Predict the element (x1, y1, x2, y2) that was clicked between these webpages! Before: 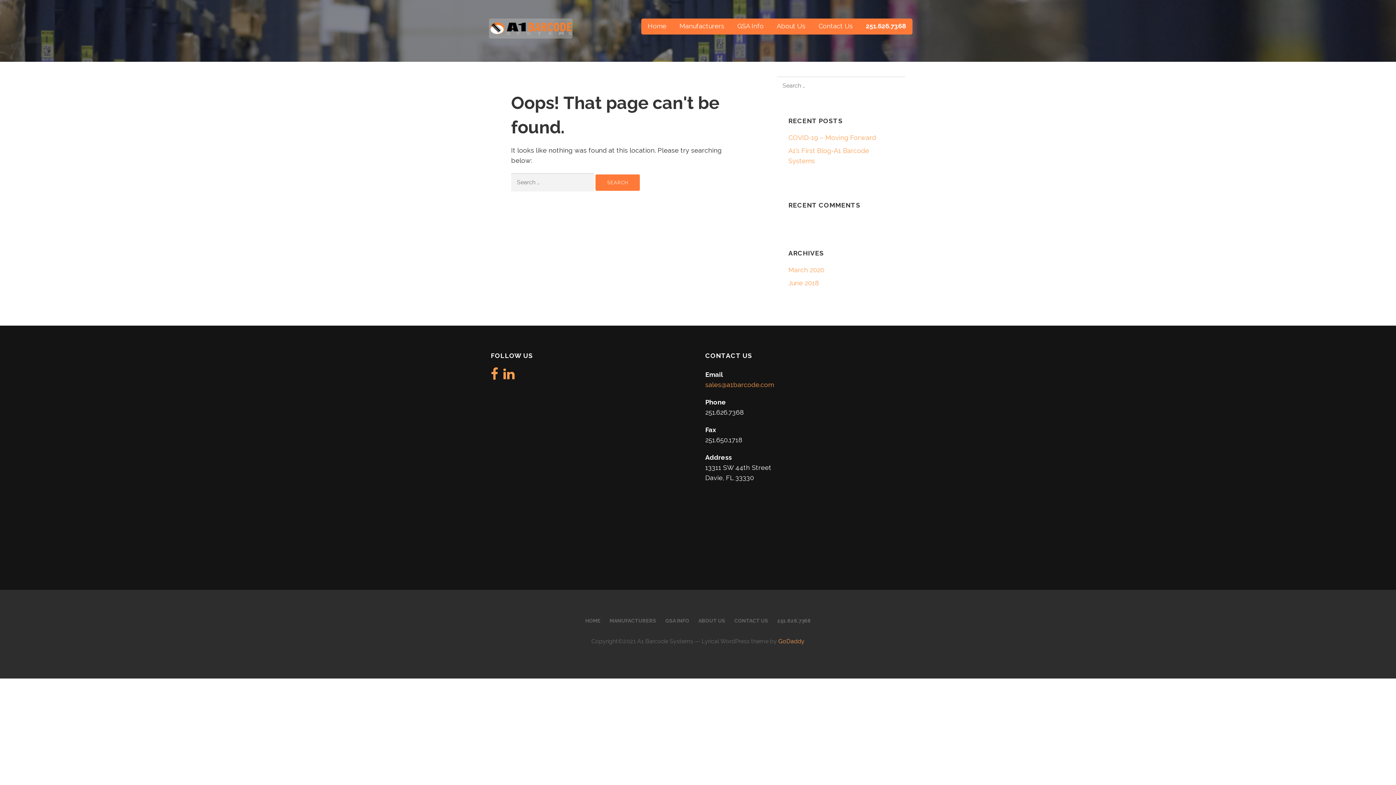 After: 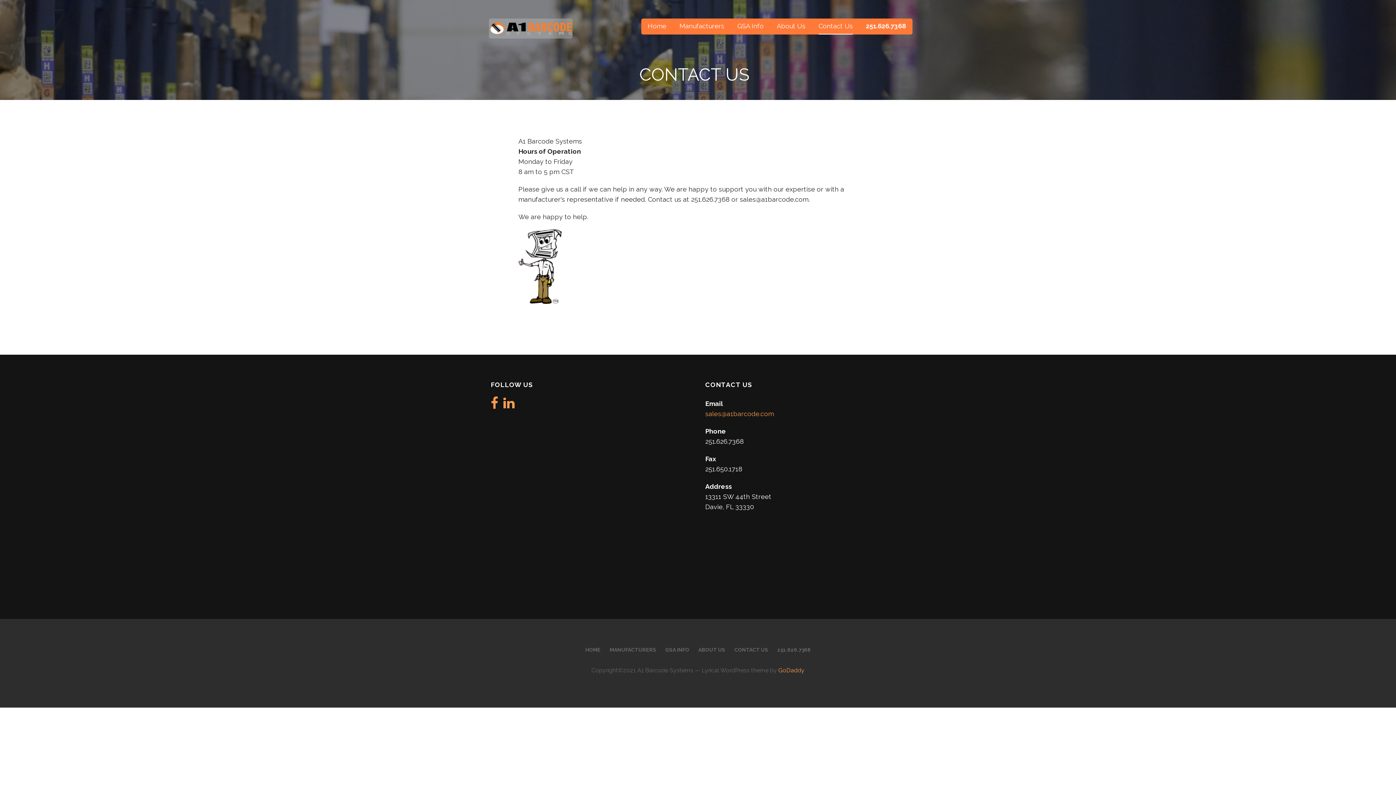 Action: label: CONTACT US bbox: (734, 618, 768, 624)